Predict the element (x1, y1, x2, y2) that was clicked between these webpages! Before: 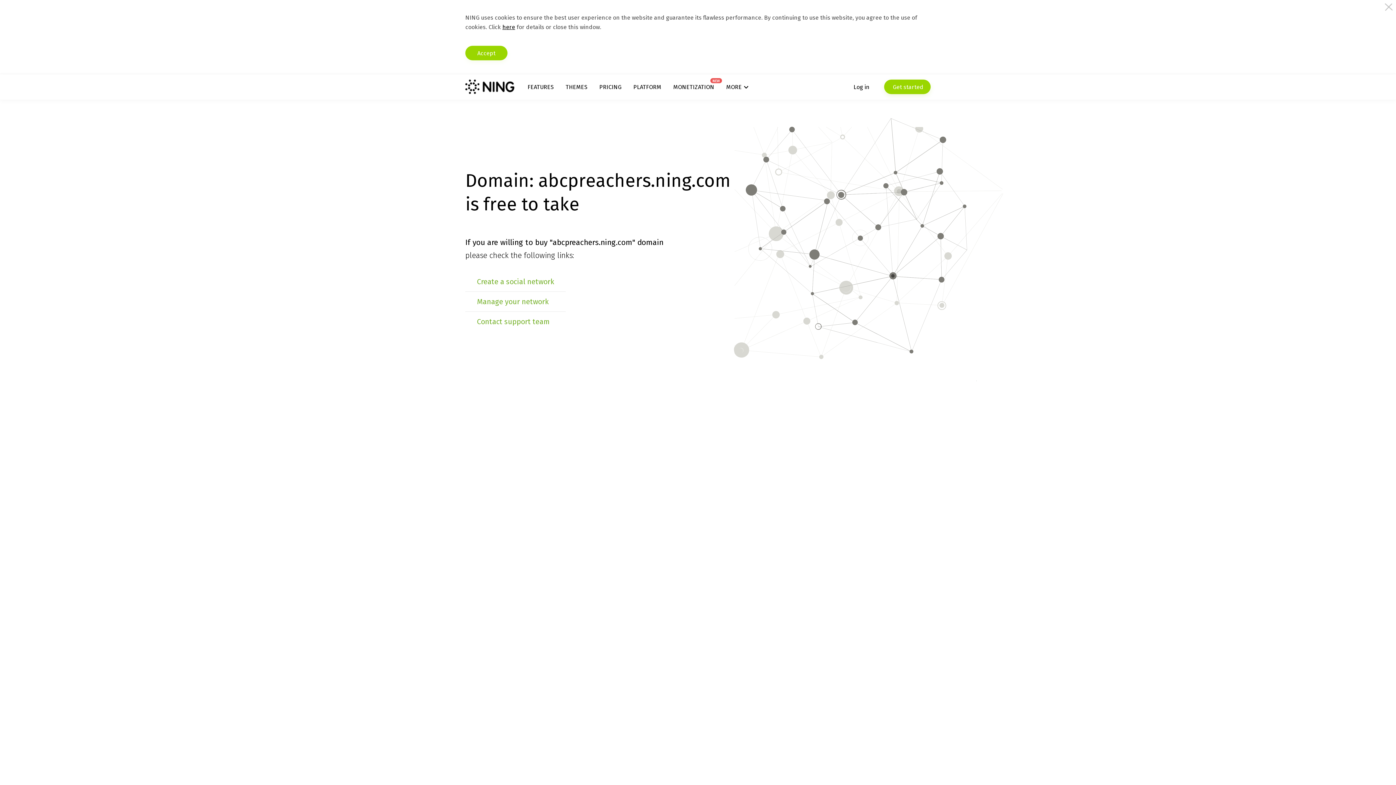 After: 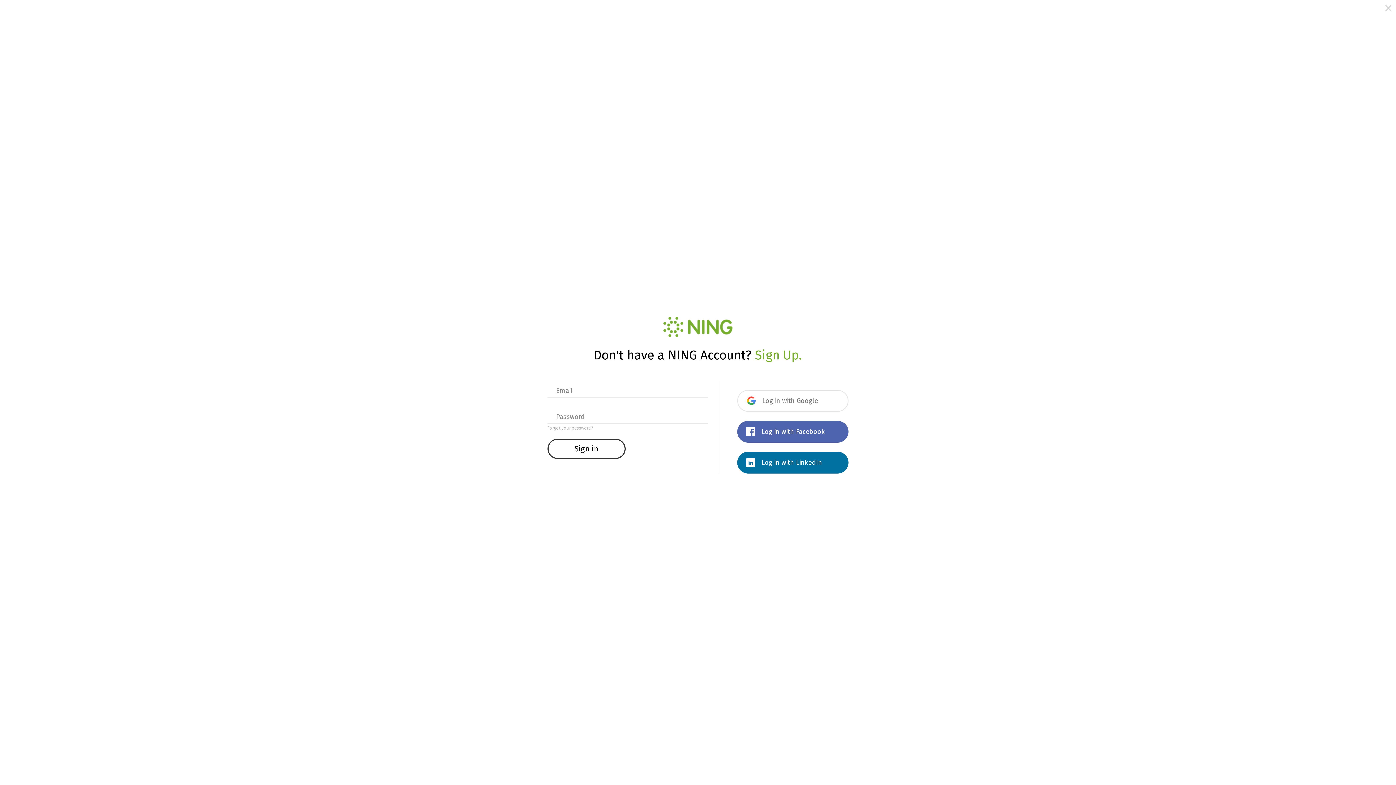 Action: bbox: (853, 79, 869, 94) label: Log in